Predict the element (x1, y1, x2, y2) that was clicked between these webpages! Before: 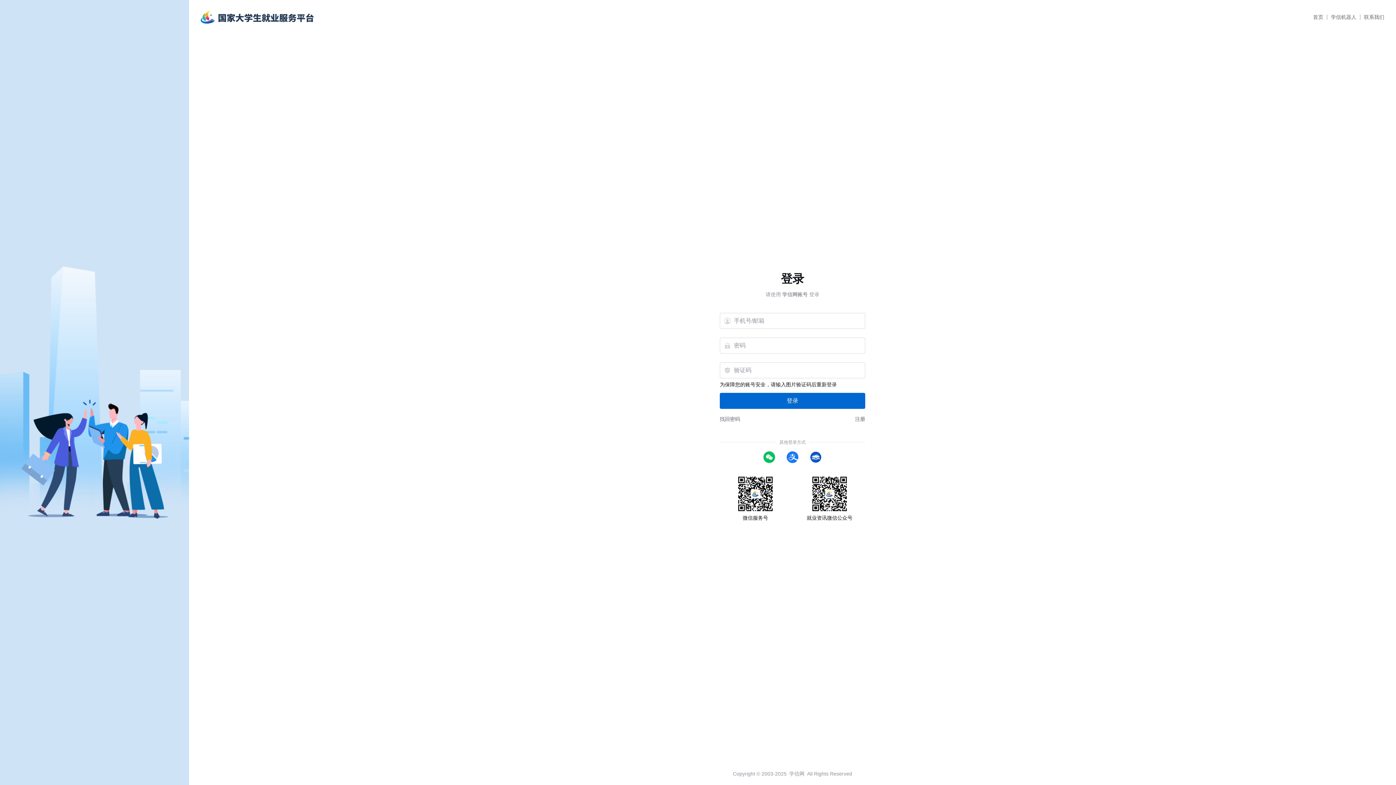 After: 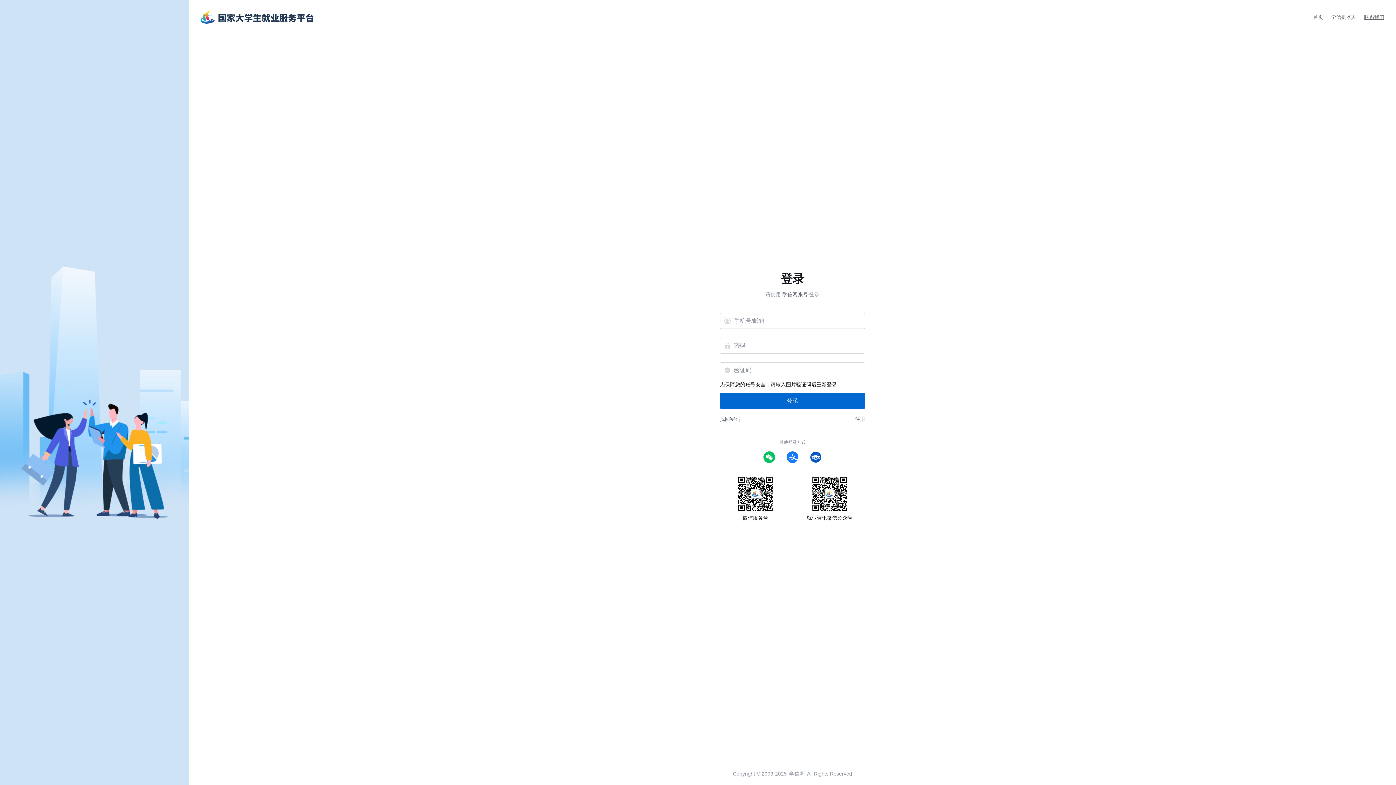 Action: bbox: (1364, 13, 1384, 21) label: 联系我们